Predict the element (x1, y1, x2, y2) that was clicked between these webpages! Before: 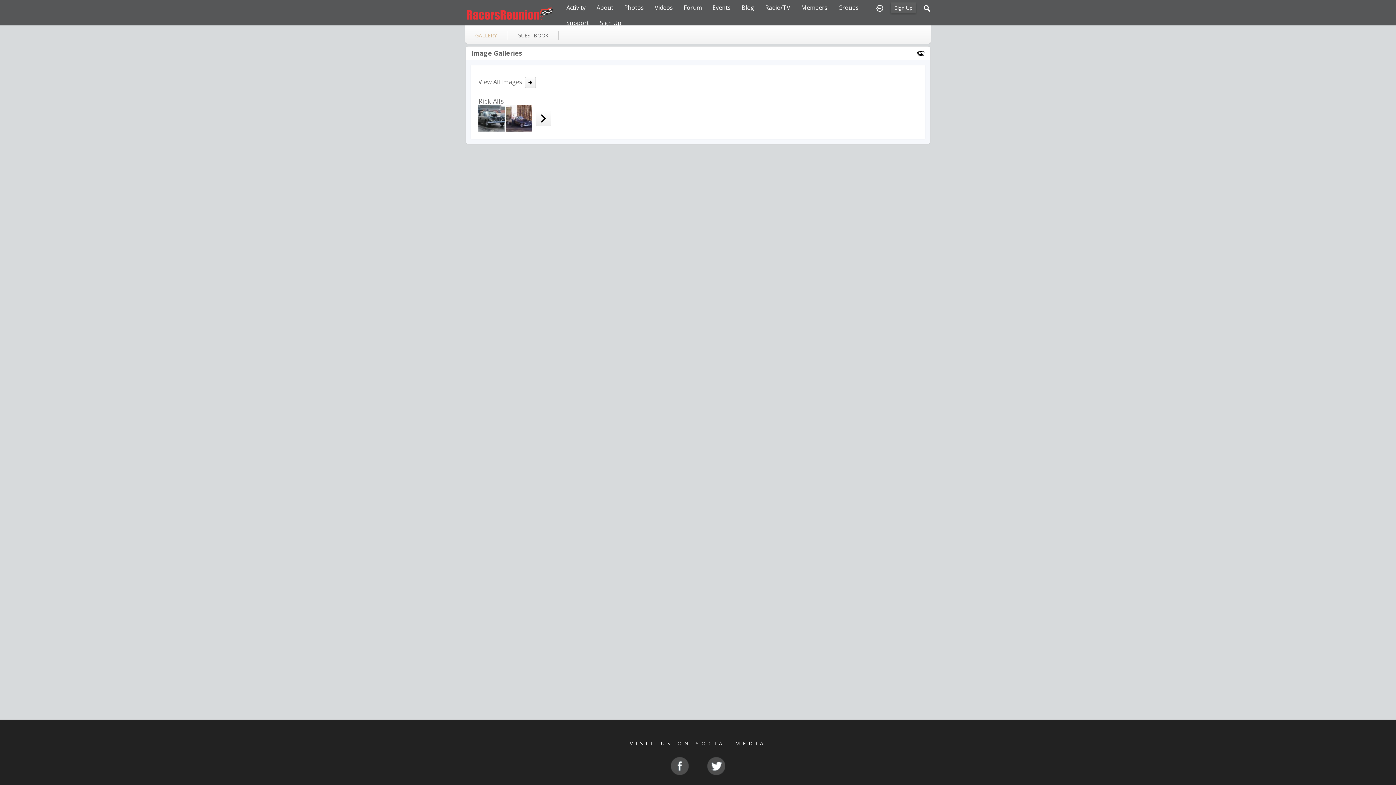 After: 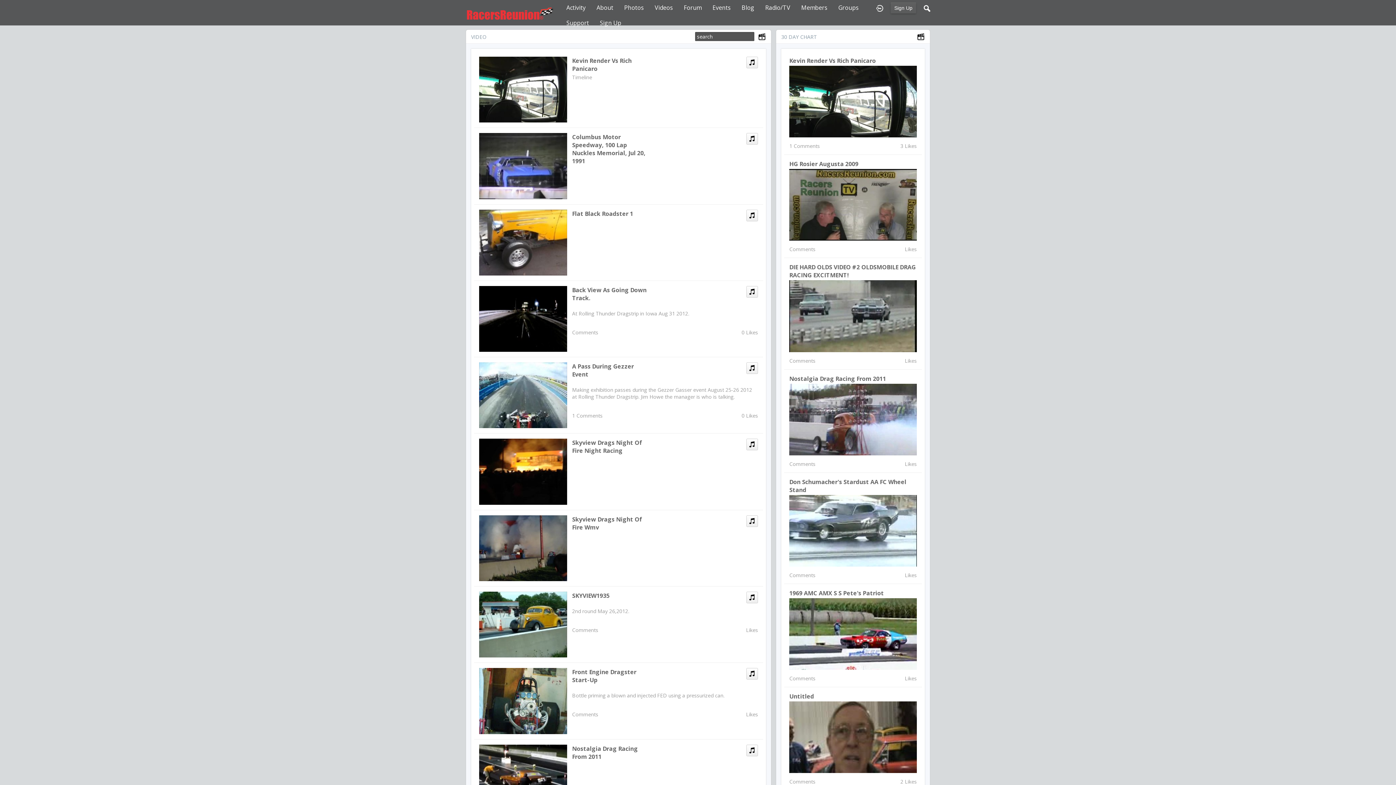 Action: label: Videos bbox: (654, 0, 673, 15)